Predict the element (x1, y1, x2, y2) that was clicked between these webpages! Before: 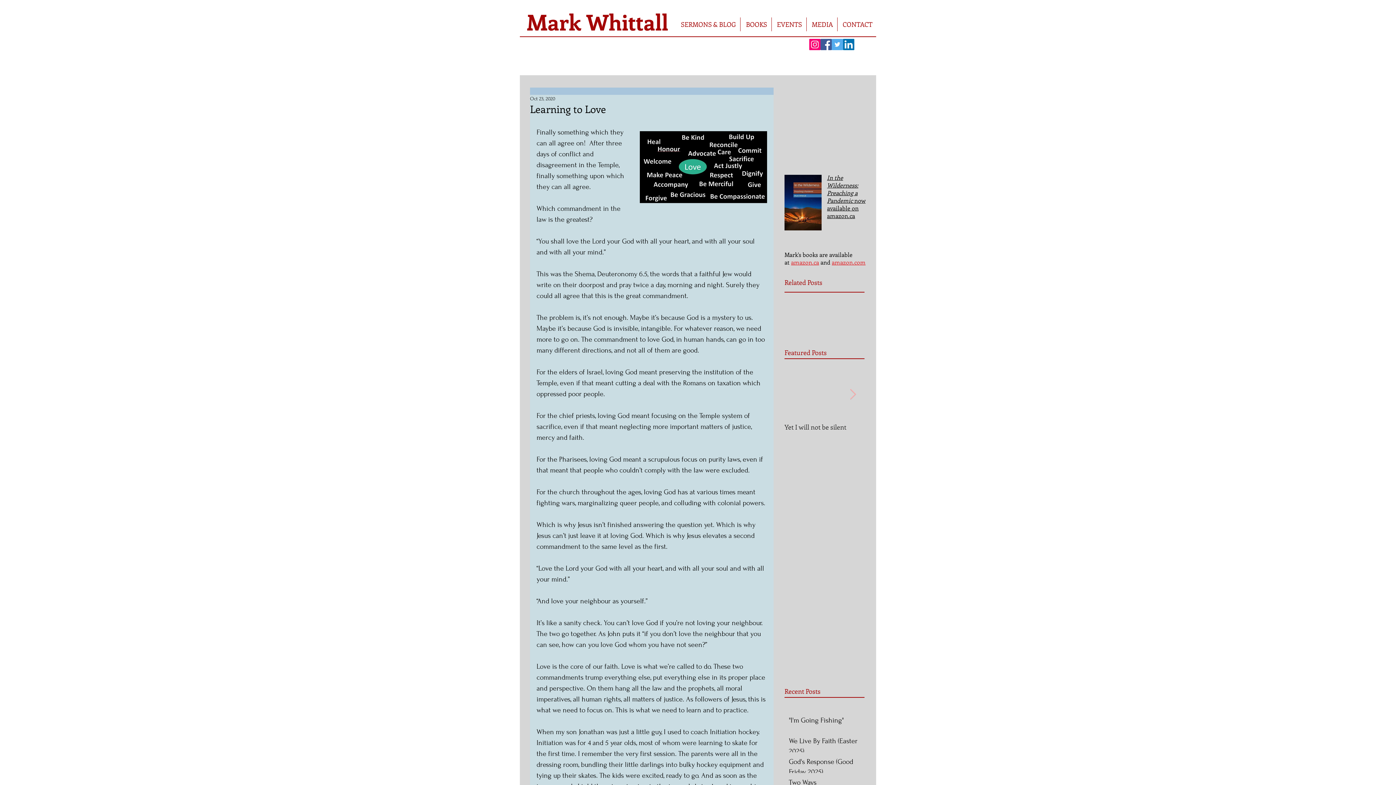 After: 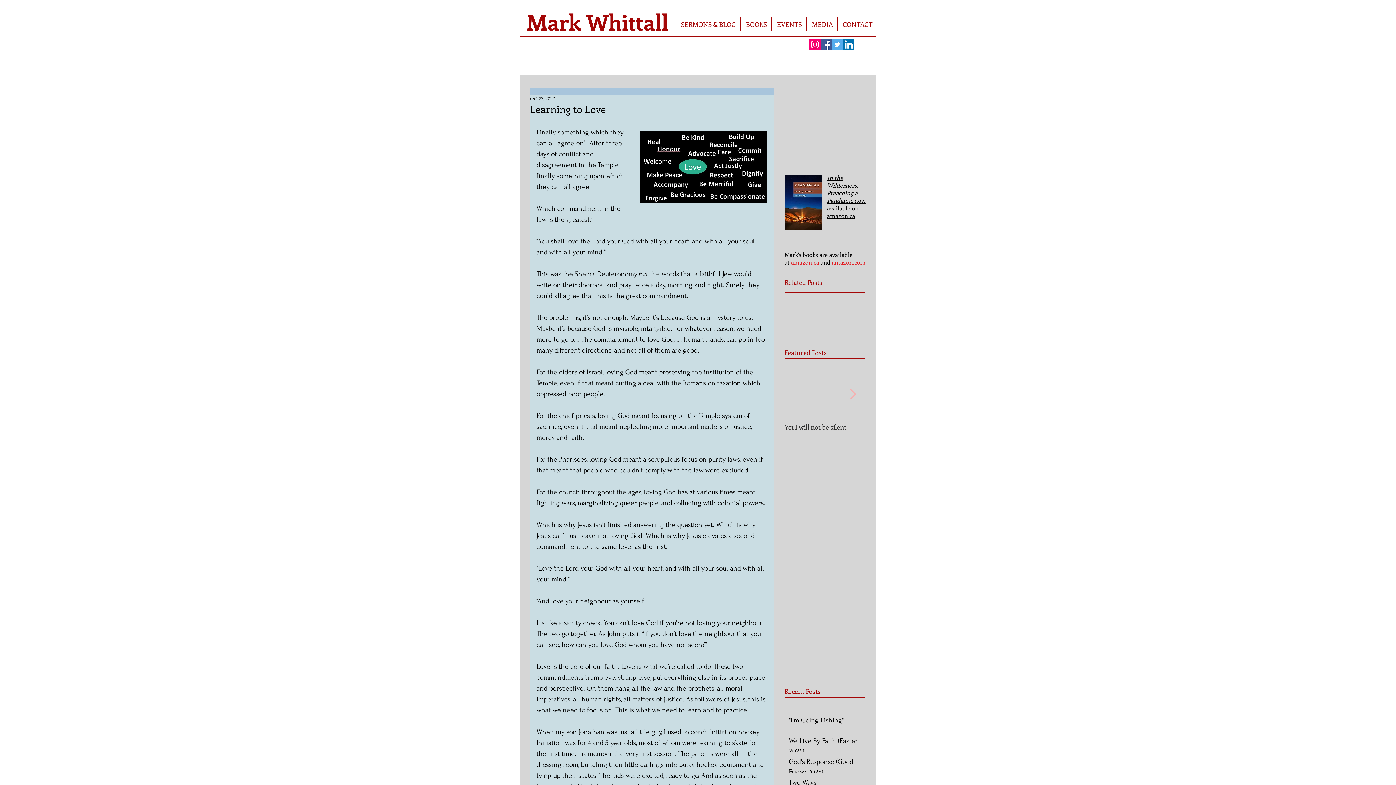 Action: label: Instagram Social Icon bbox: (809, 38, 820, 50)